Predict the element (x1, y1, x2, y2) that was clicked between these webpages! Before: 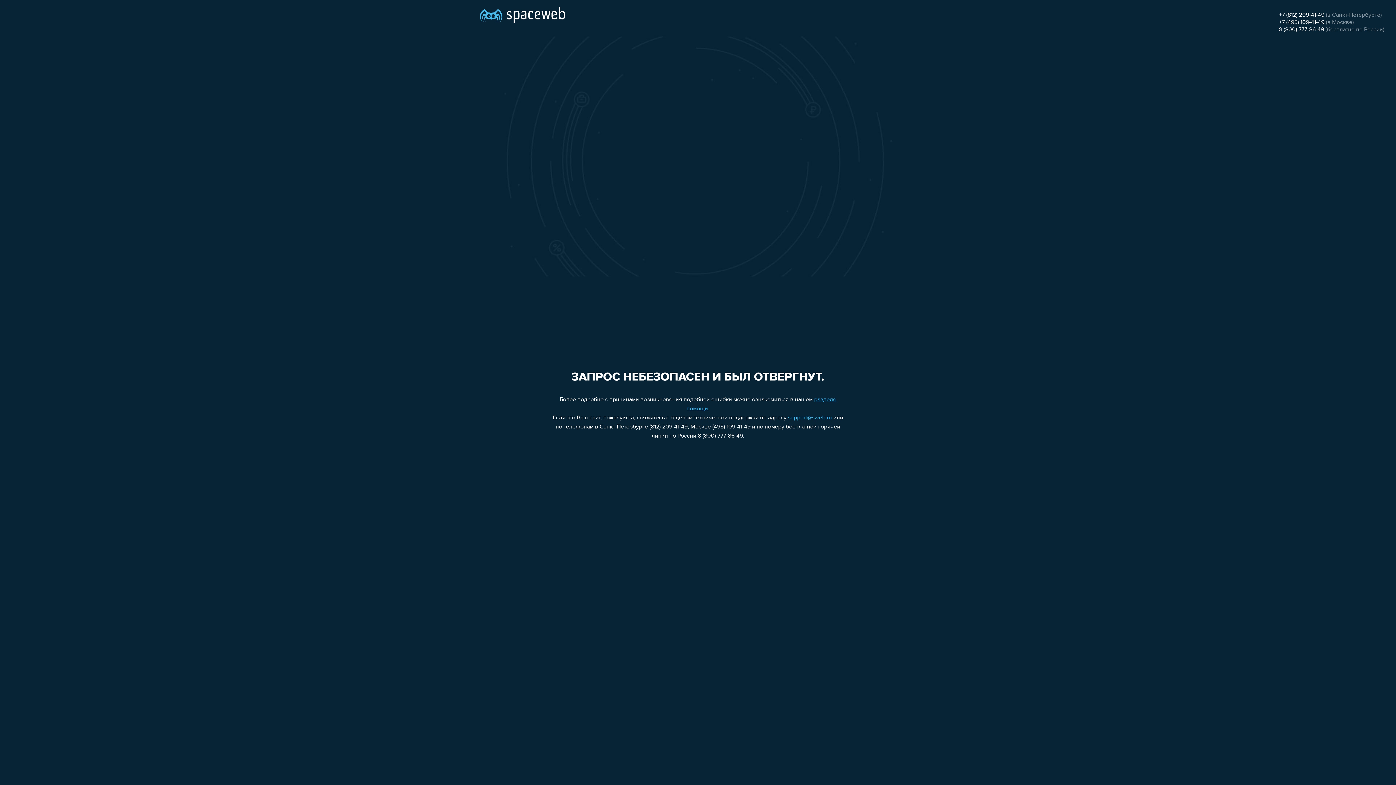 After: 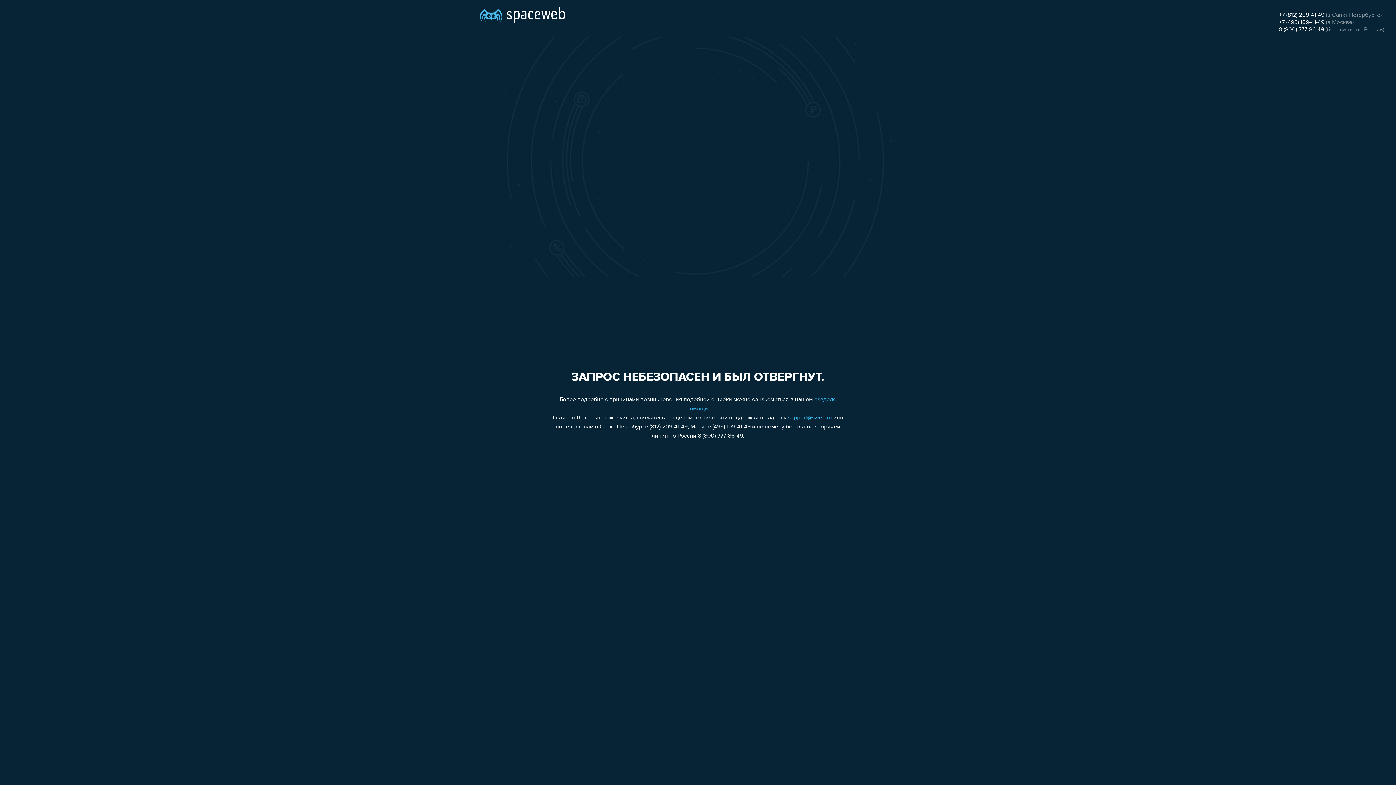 Action: label: +7 (812) 209-41-49 bbox: (1279, 12, 1324, 18)